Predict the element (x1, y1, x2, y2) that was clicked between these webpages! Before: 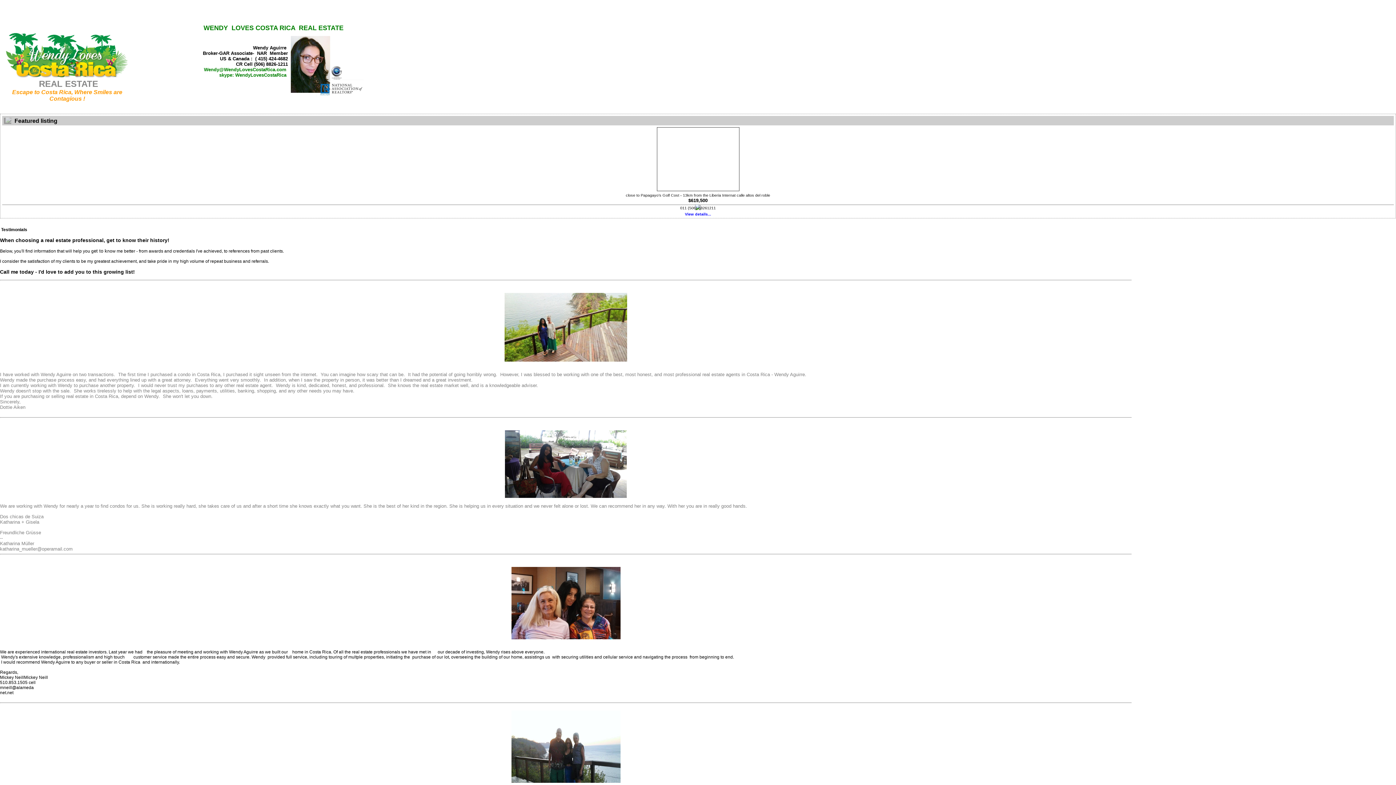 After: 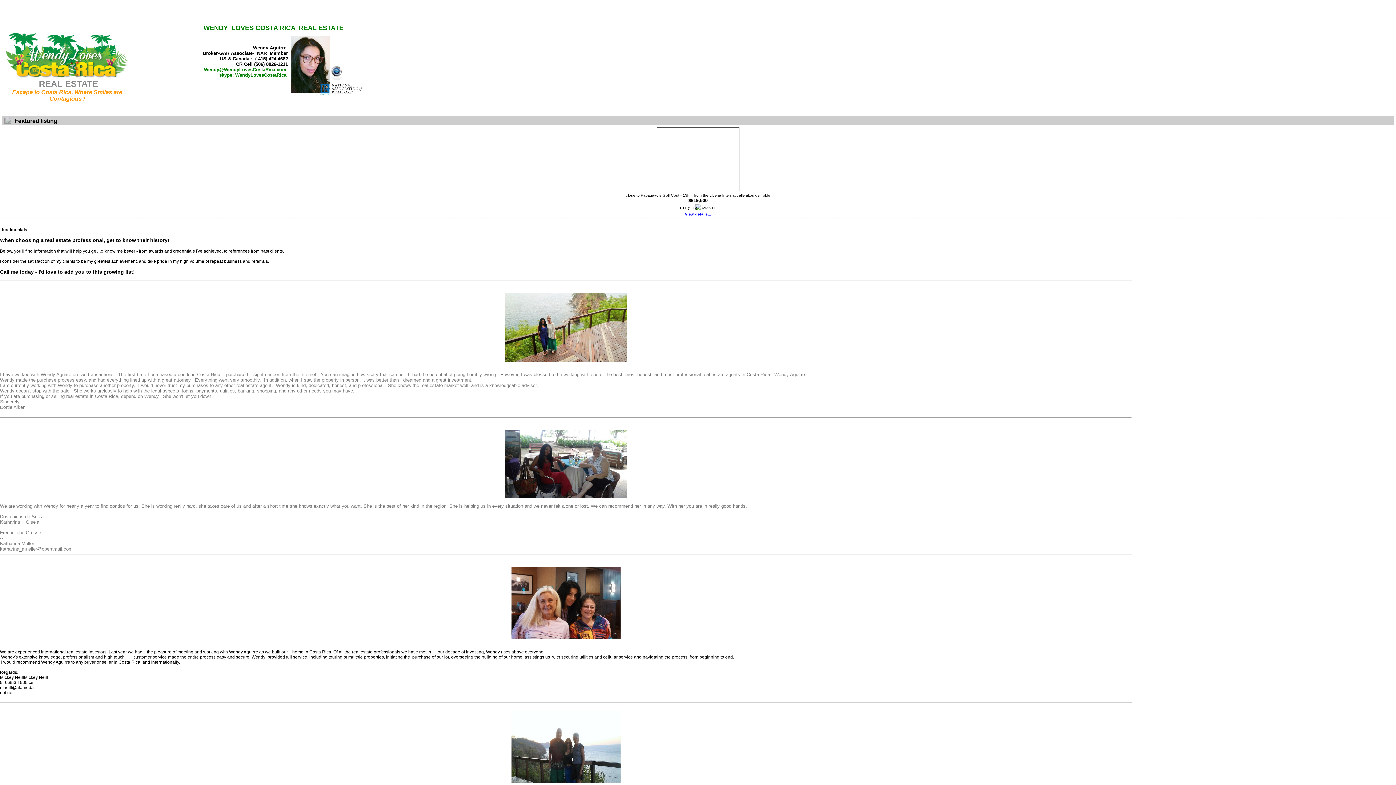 Action: label:         bbox: (203, 94, 221, 104)